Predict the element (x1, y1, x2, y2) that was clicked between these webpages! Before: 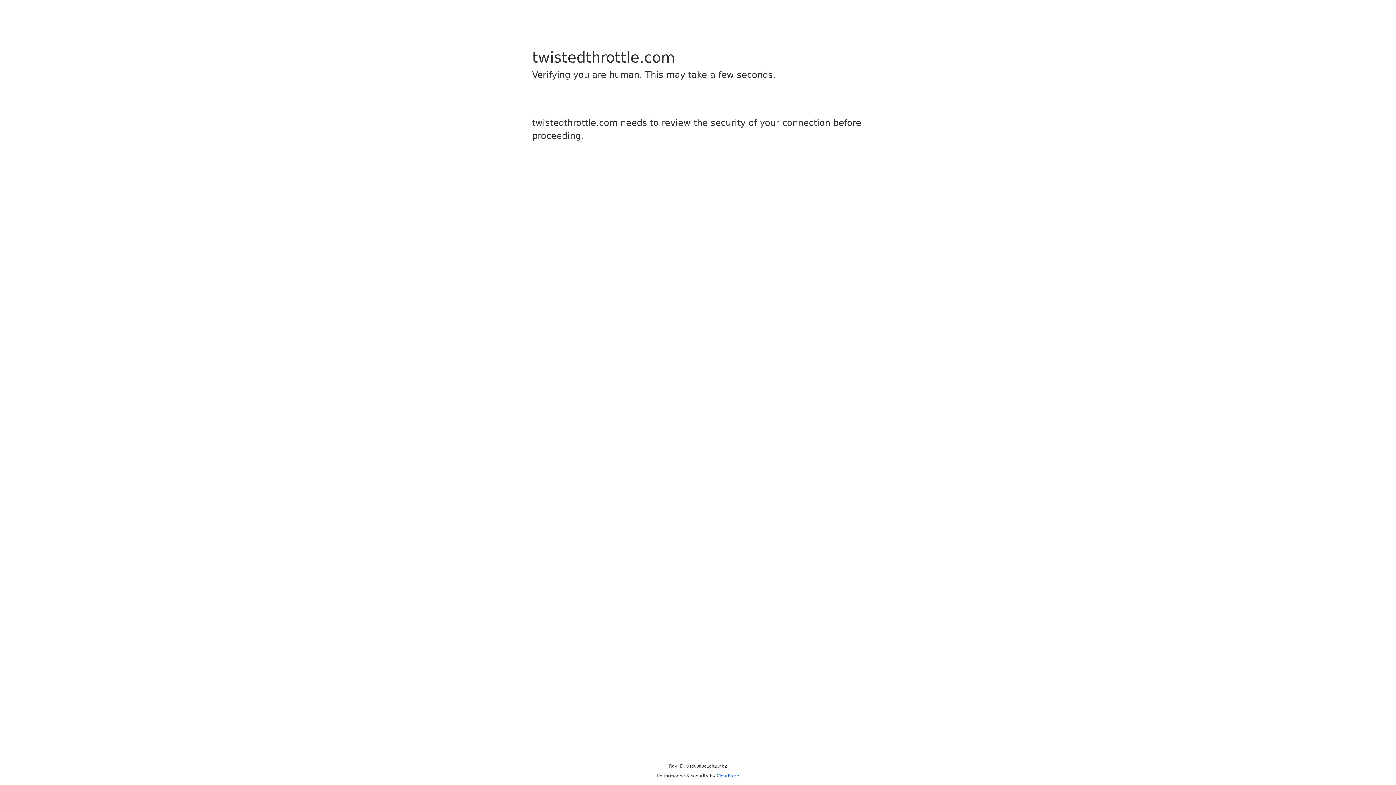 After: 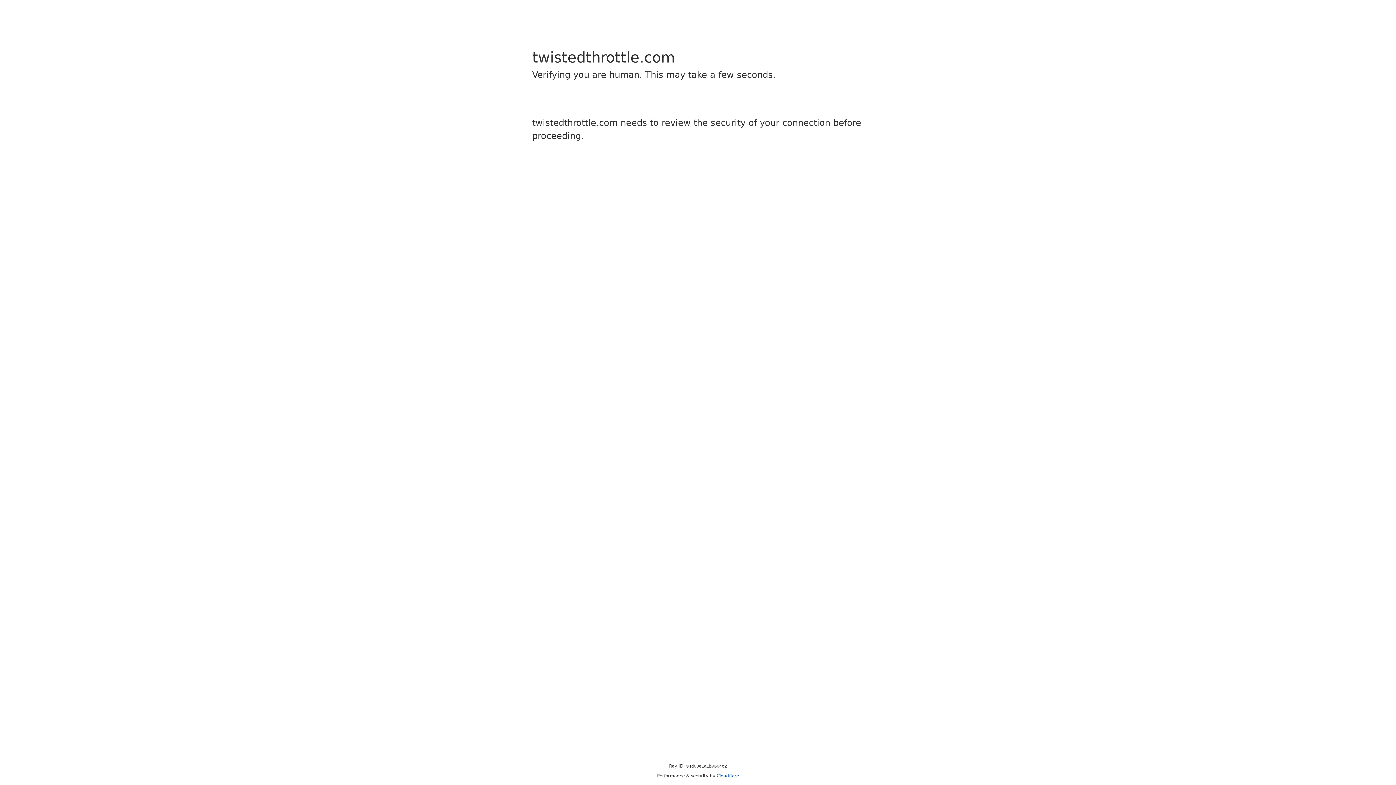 Action: bbox: (716, 773, 739, 778) label: Cloudflare